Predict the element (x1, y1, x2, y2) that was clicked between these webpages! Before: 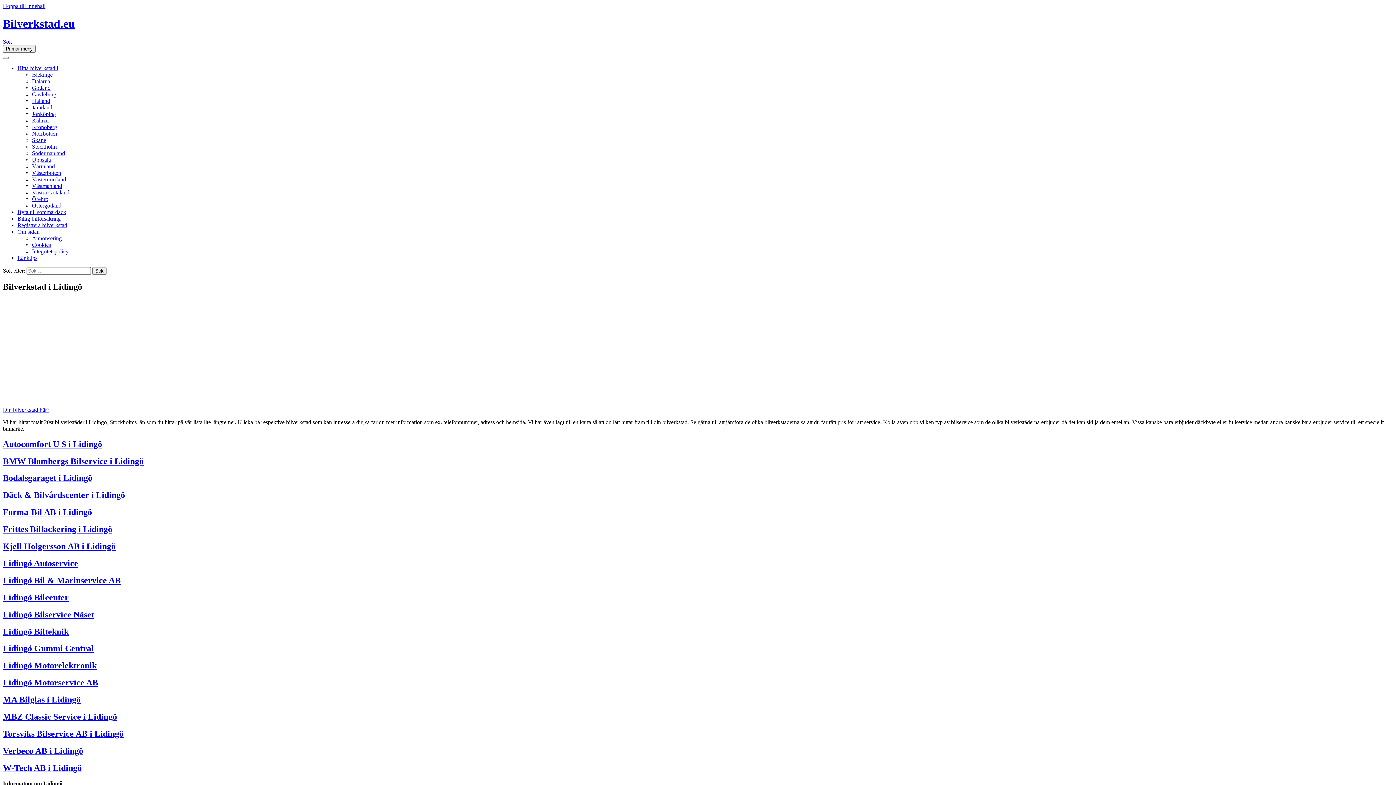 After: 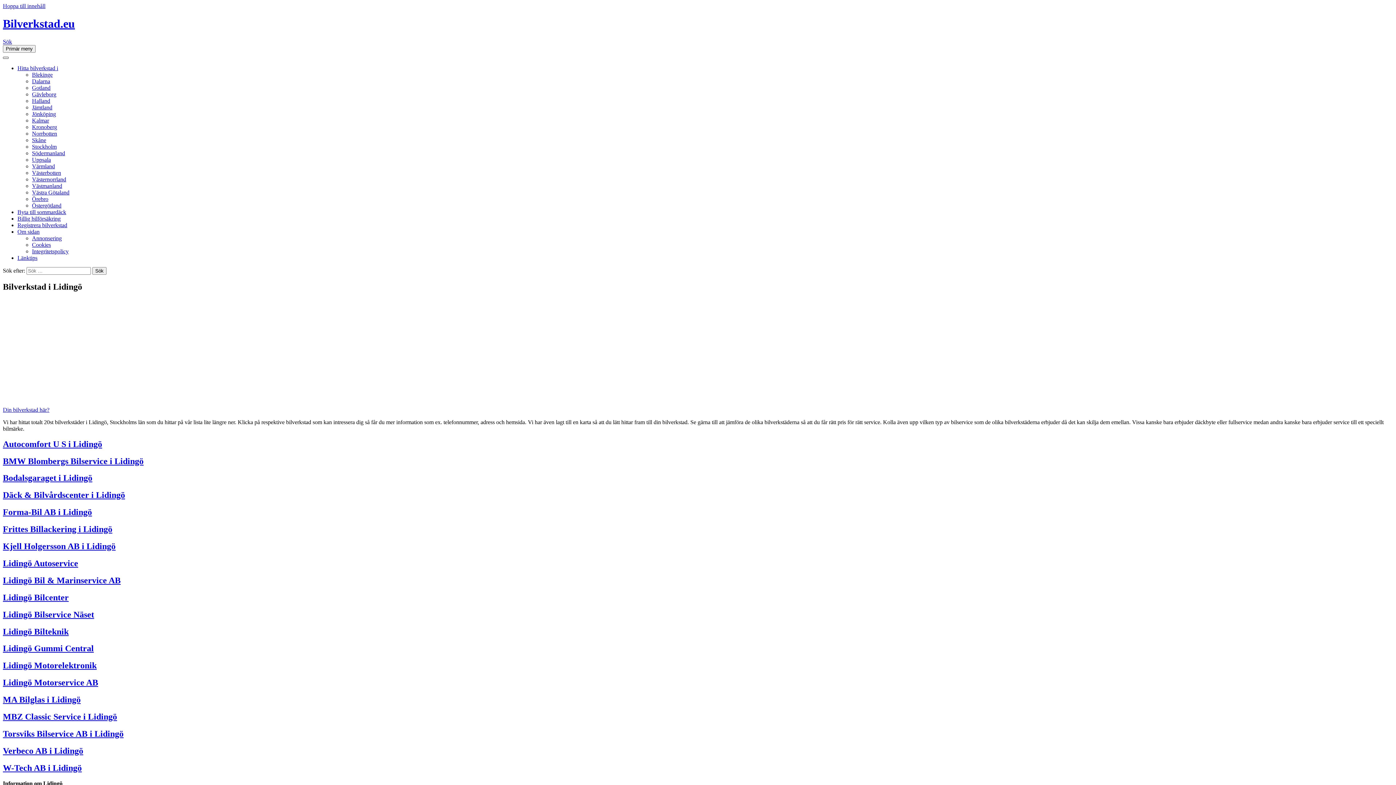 Action: label: Toggle Menu bbox: (2, 56, 8, 58)